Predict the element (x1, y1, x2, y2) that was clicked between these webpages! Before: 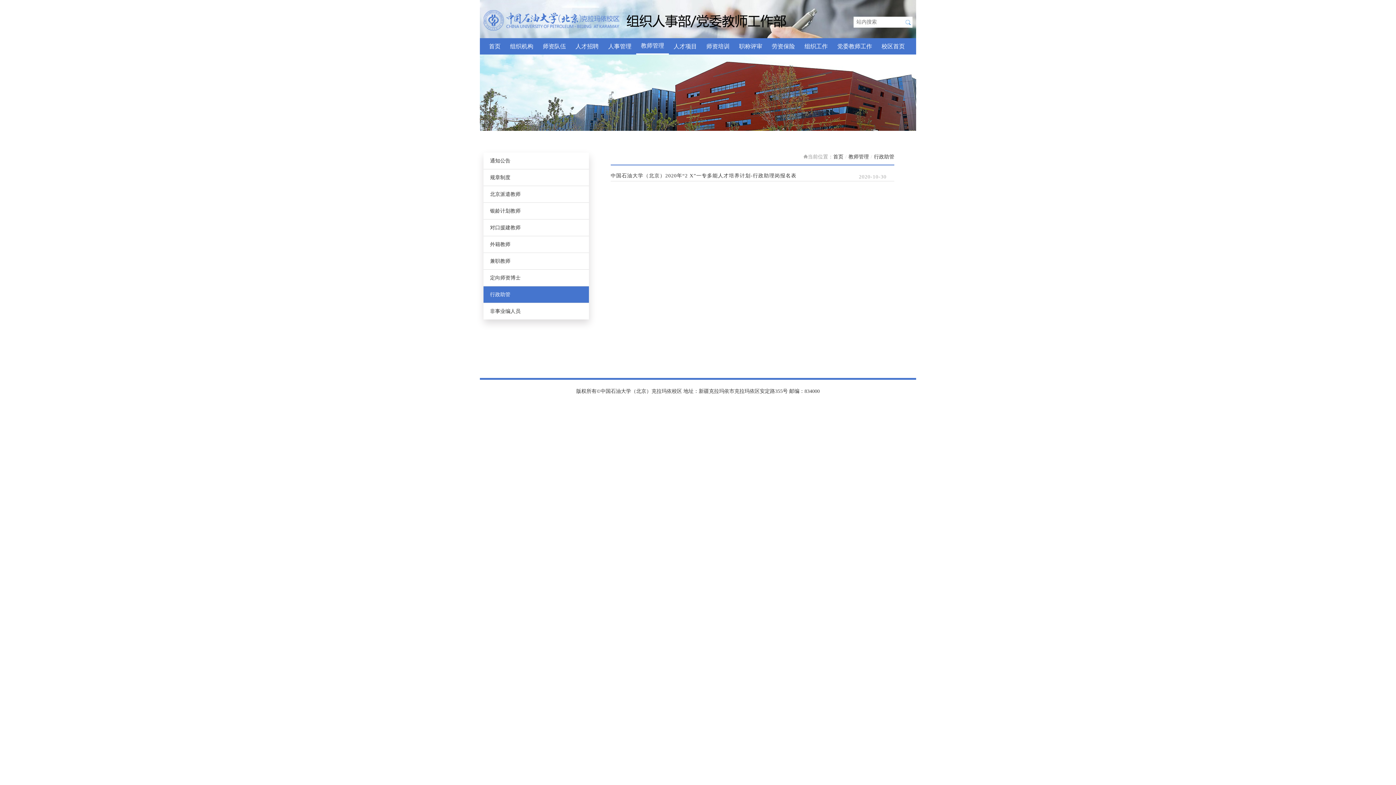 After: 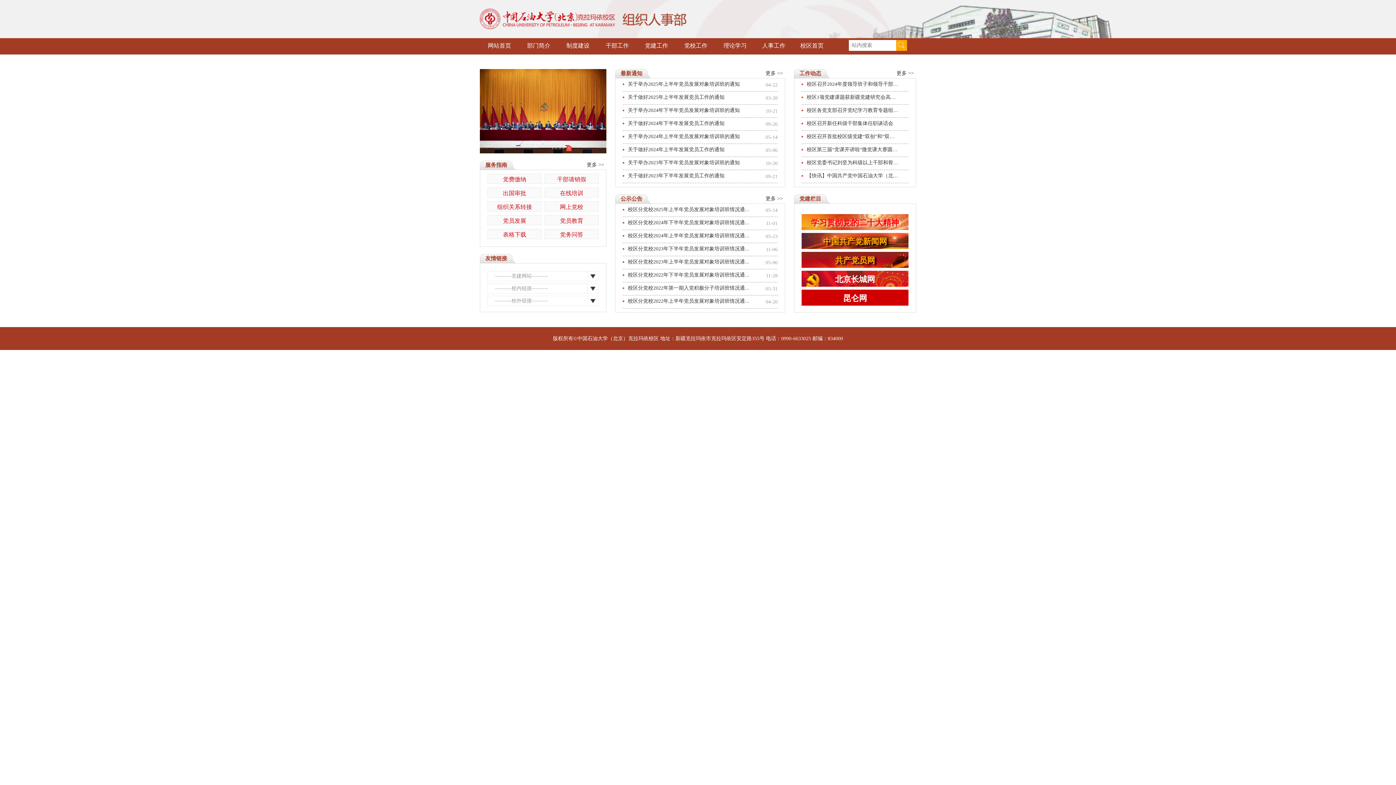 Action: label: 组织工作 bbox: (800, 38, 832, 54)